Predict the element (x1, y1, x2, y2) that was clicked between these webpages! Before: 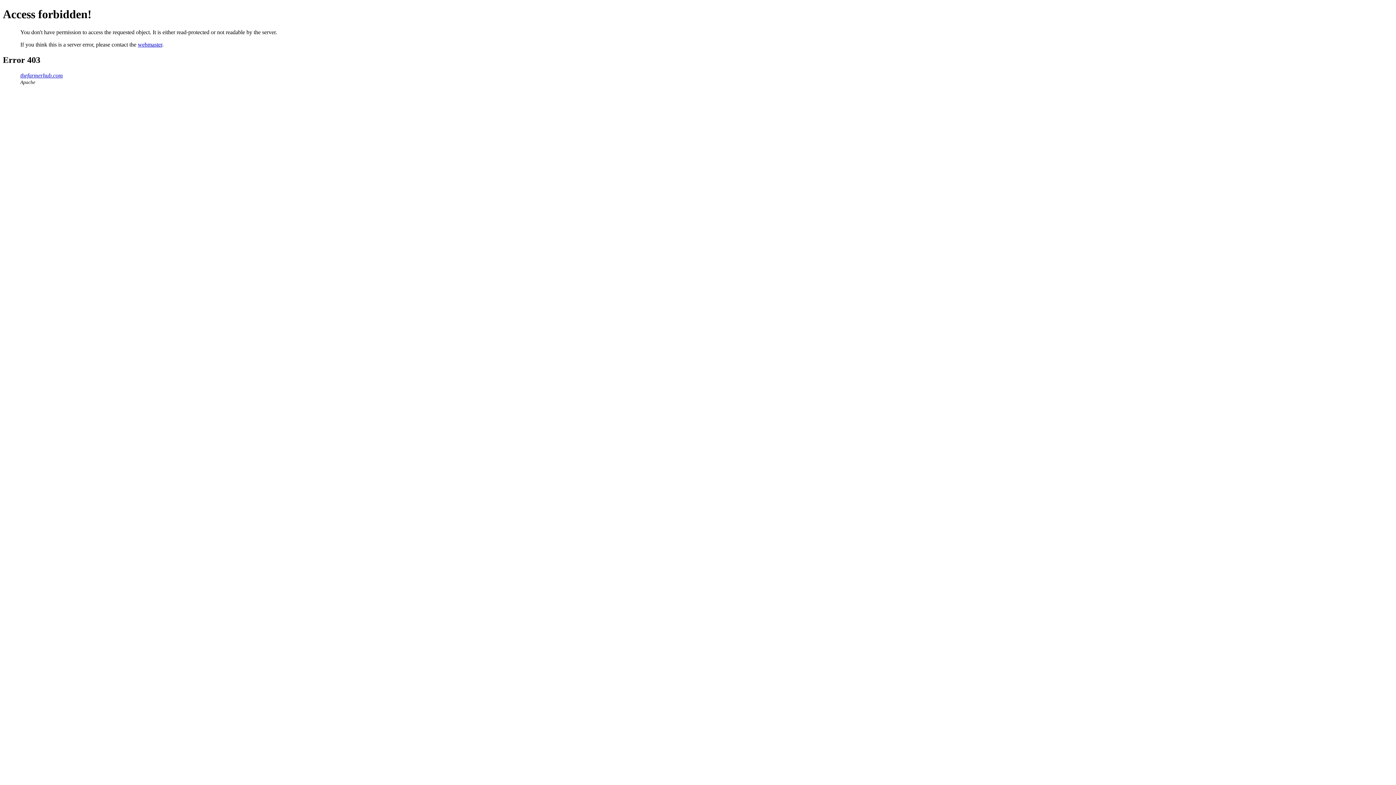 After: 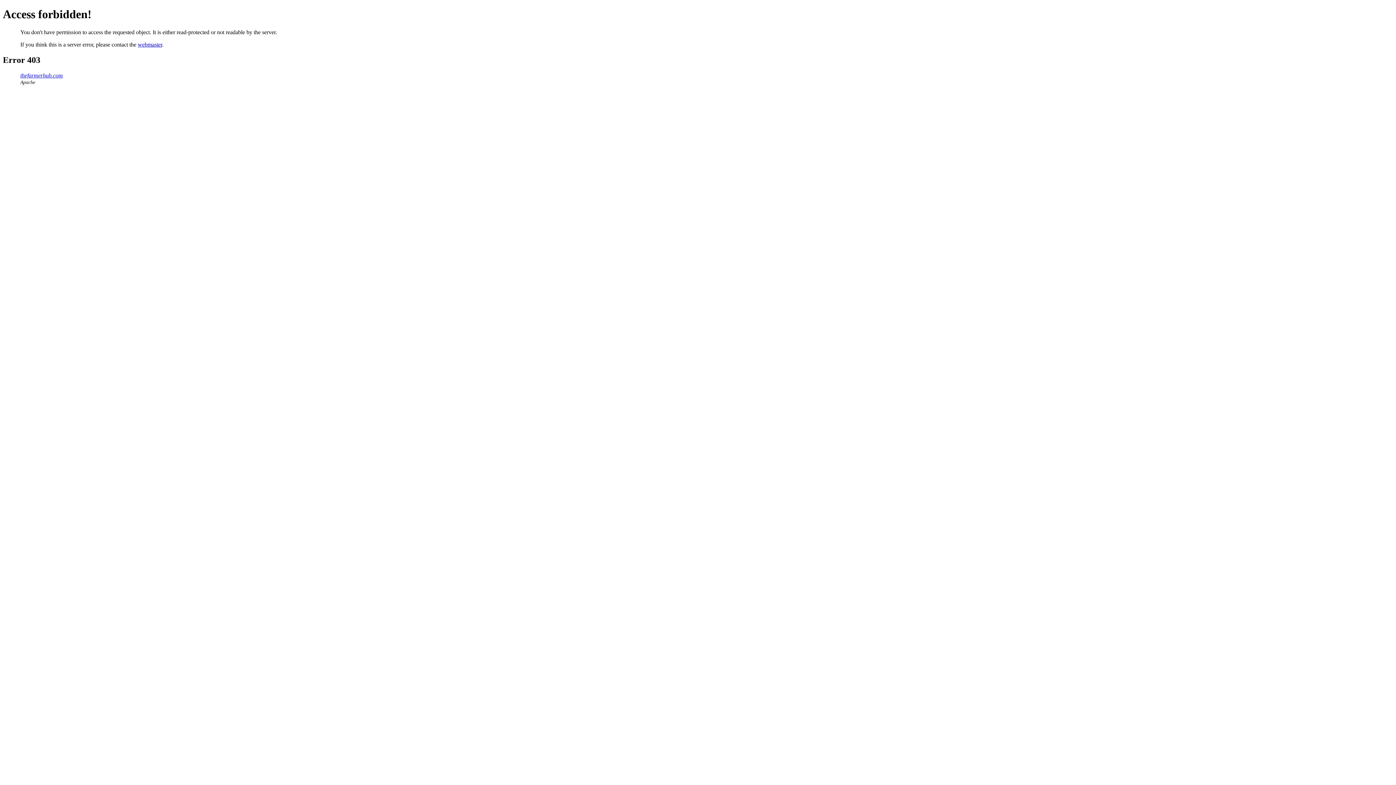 Action: bbox: (137, 41, 162, 47) label: webmaster